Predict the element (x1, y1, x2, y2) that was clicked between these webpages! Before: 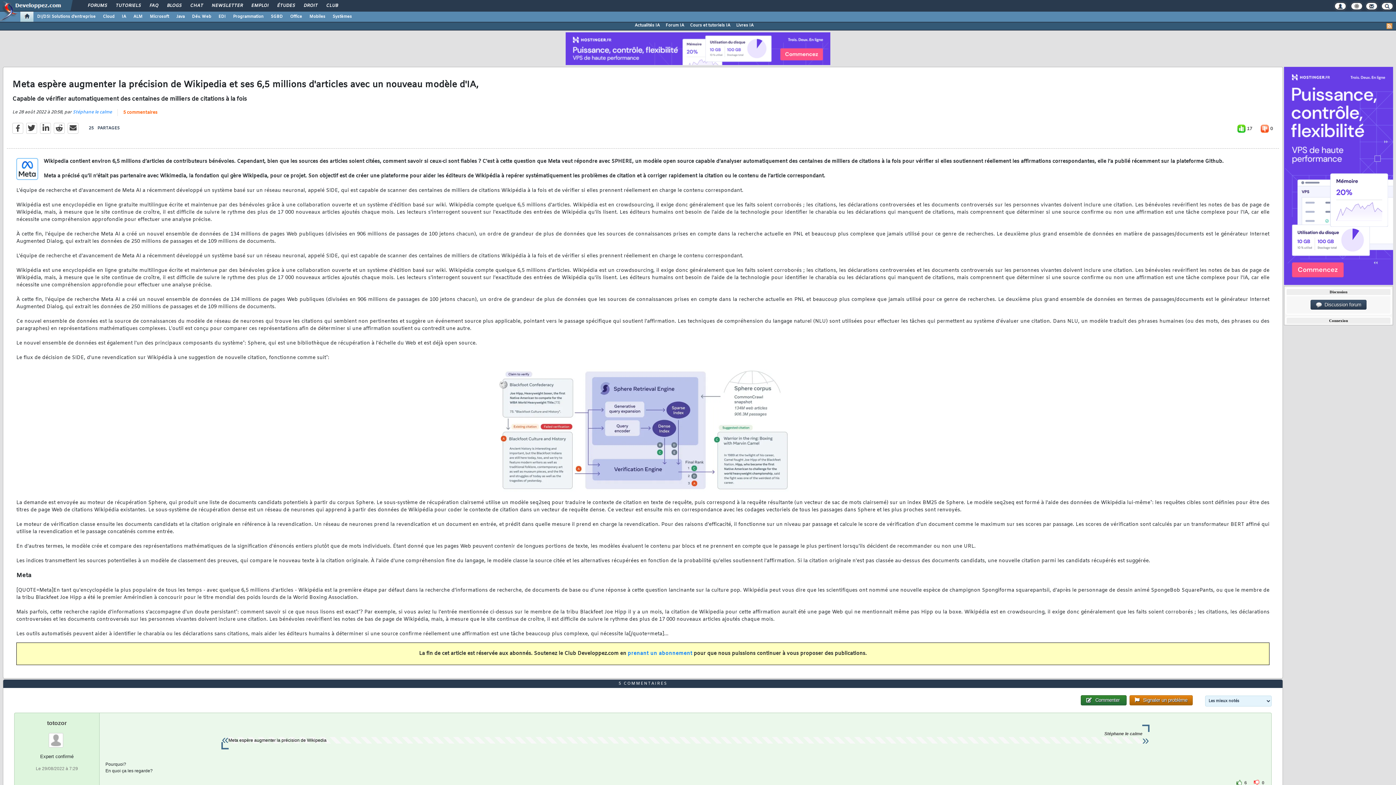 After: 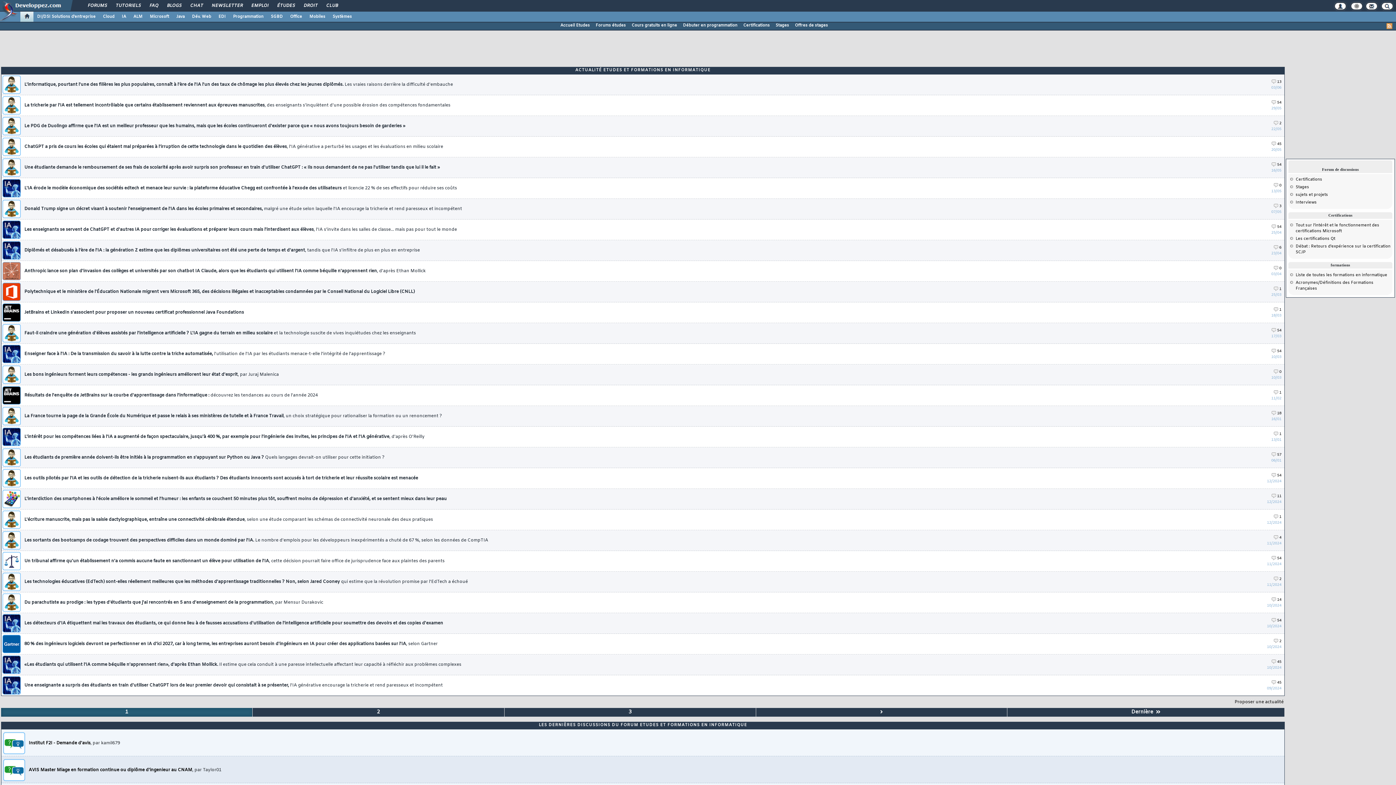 Action: bbox: (272, 0, 299, 12) label: ÉTUDES